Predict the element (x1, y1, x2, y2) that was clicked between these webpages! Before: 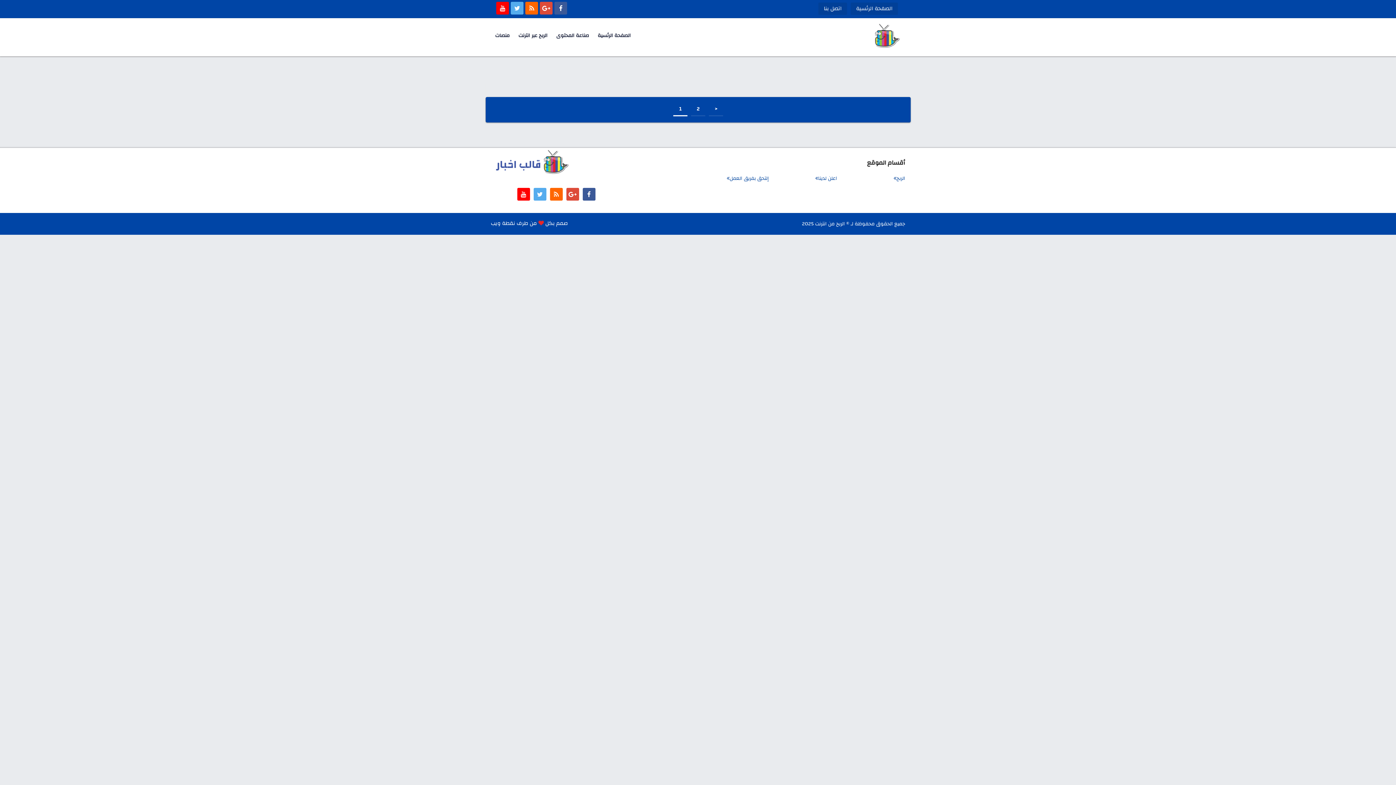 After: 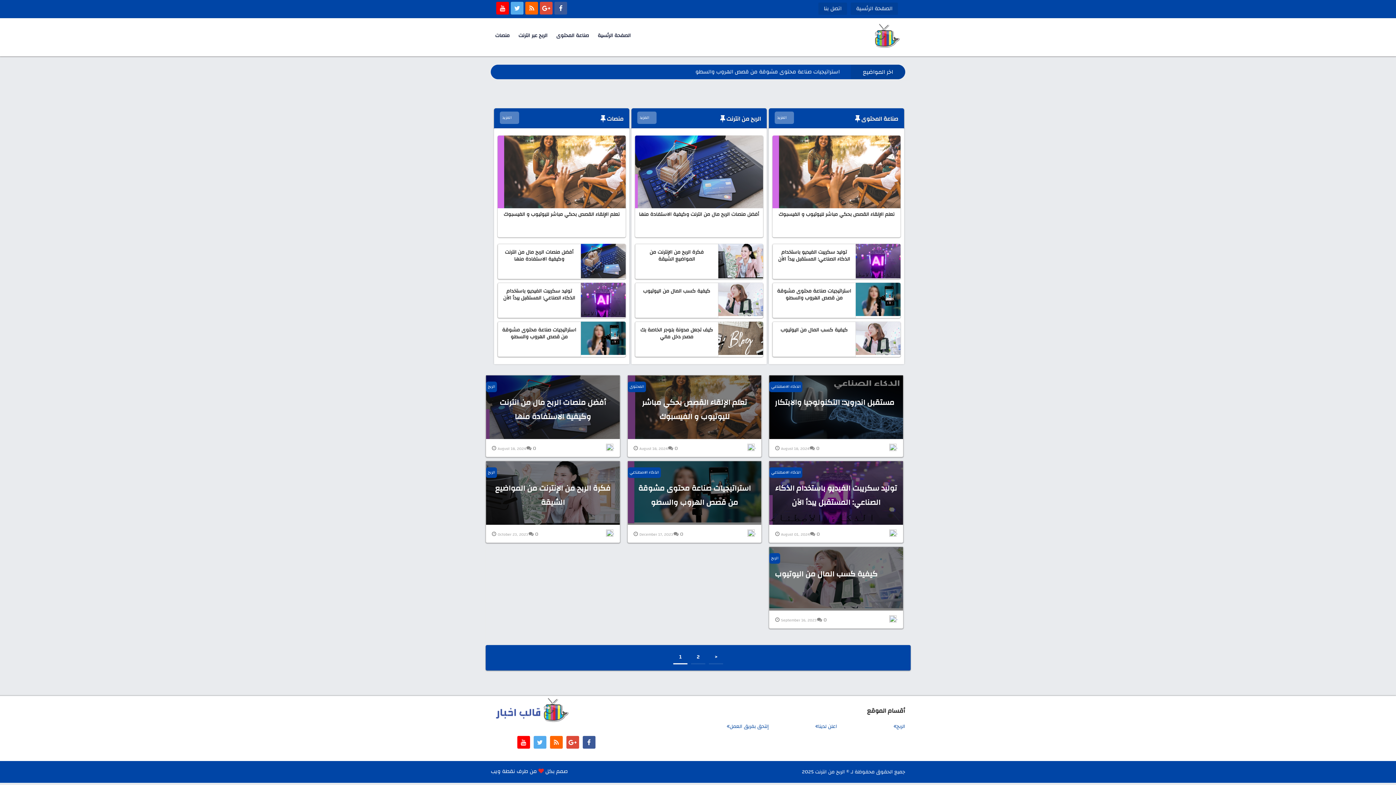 Action: label: اعلن لدينا bbox: (818, 173, 837, 183)